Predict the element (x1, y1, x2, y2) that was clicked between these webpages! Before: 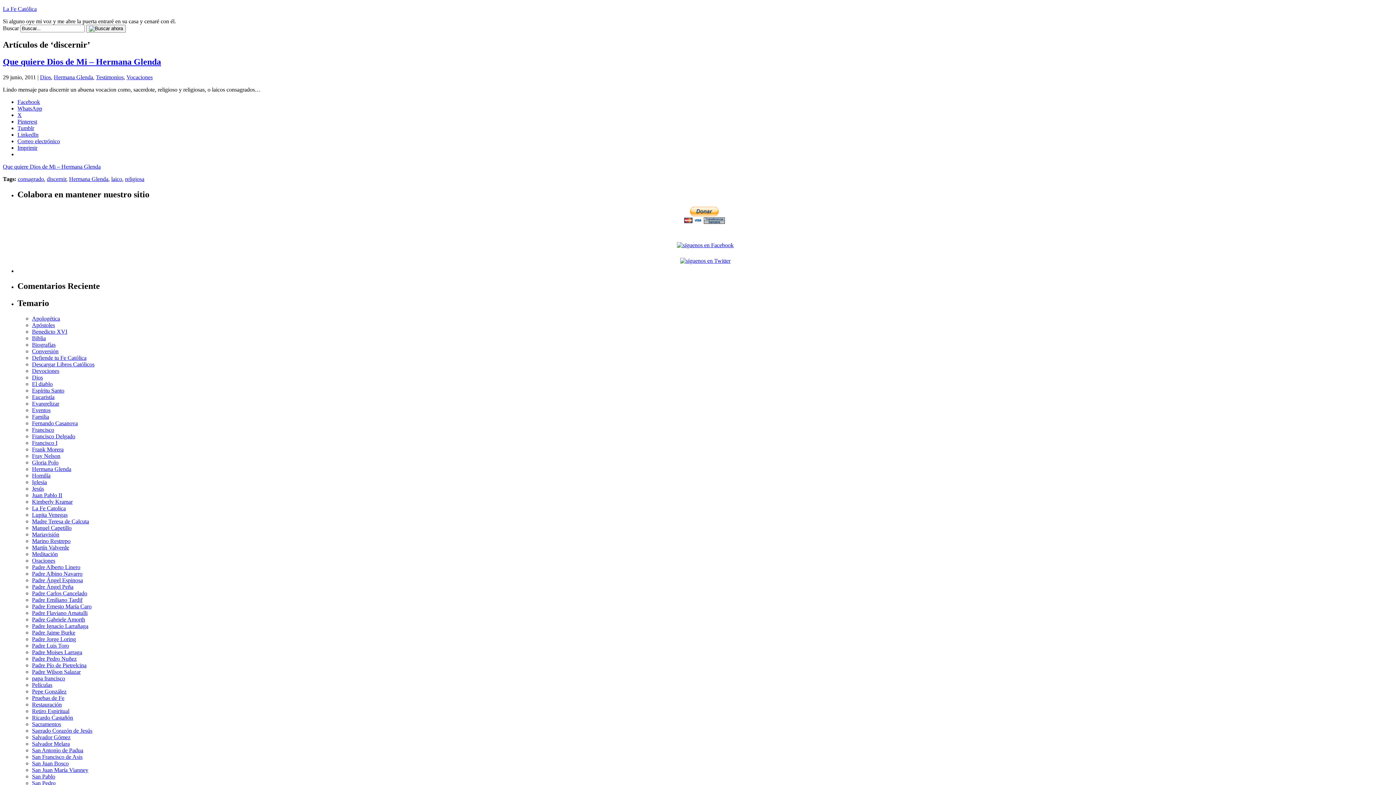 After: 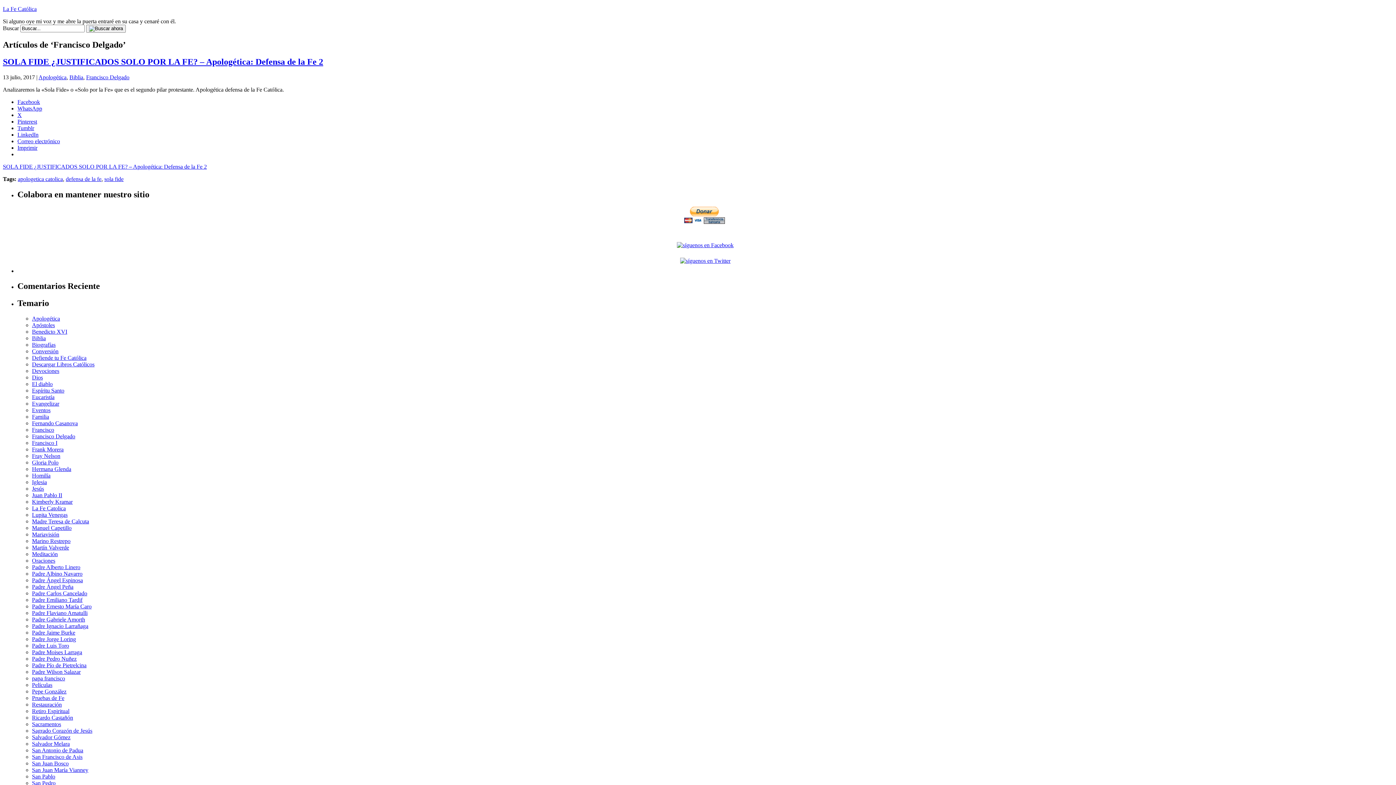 Action: bbox: (32, 433, 75, 439) label: Francisco Delgado